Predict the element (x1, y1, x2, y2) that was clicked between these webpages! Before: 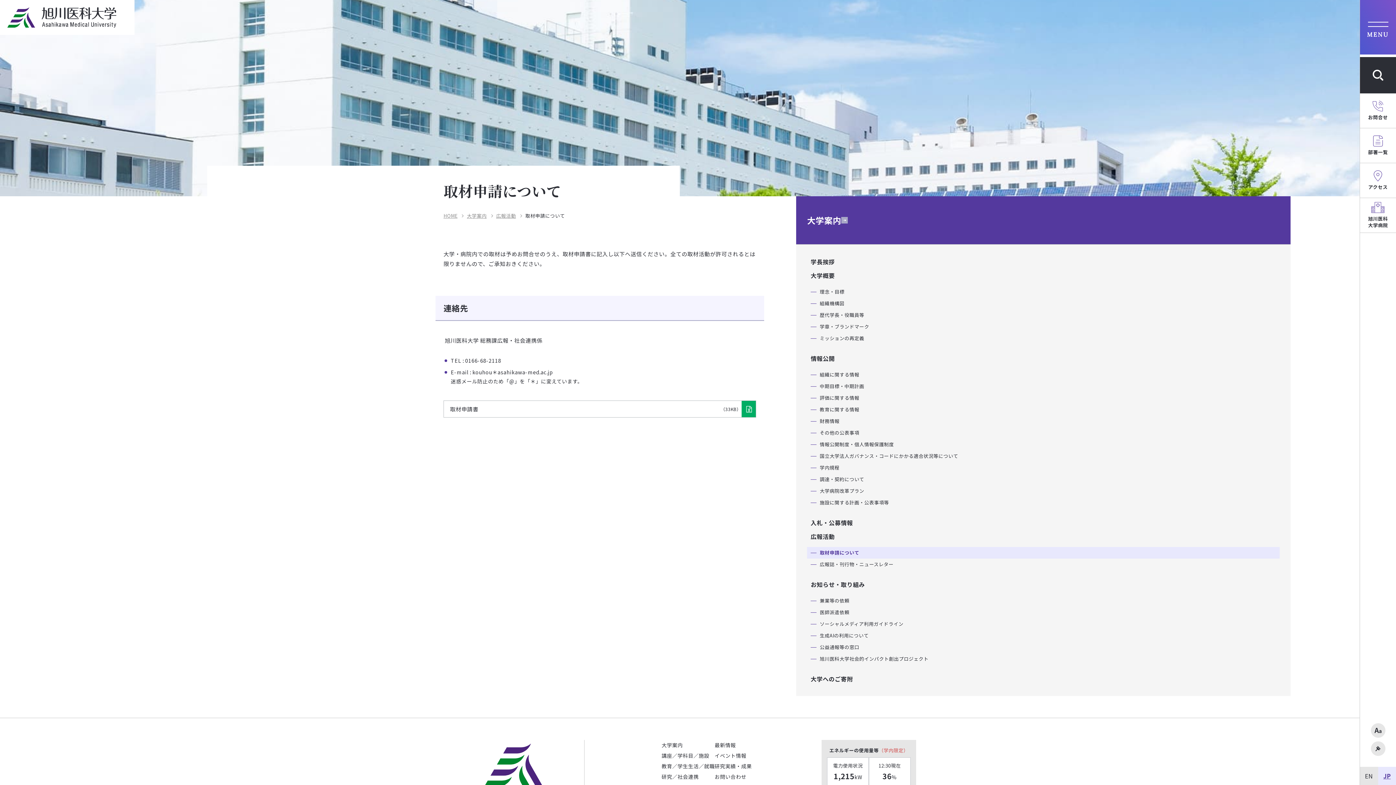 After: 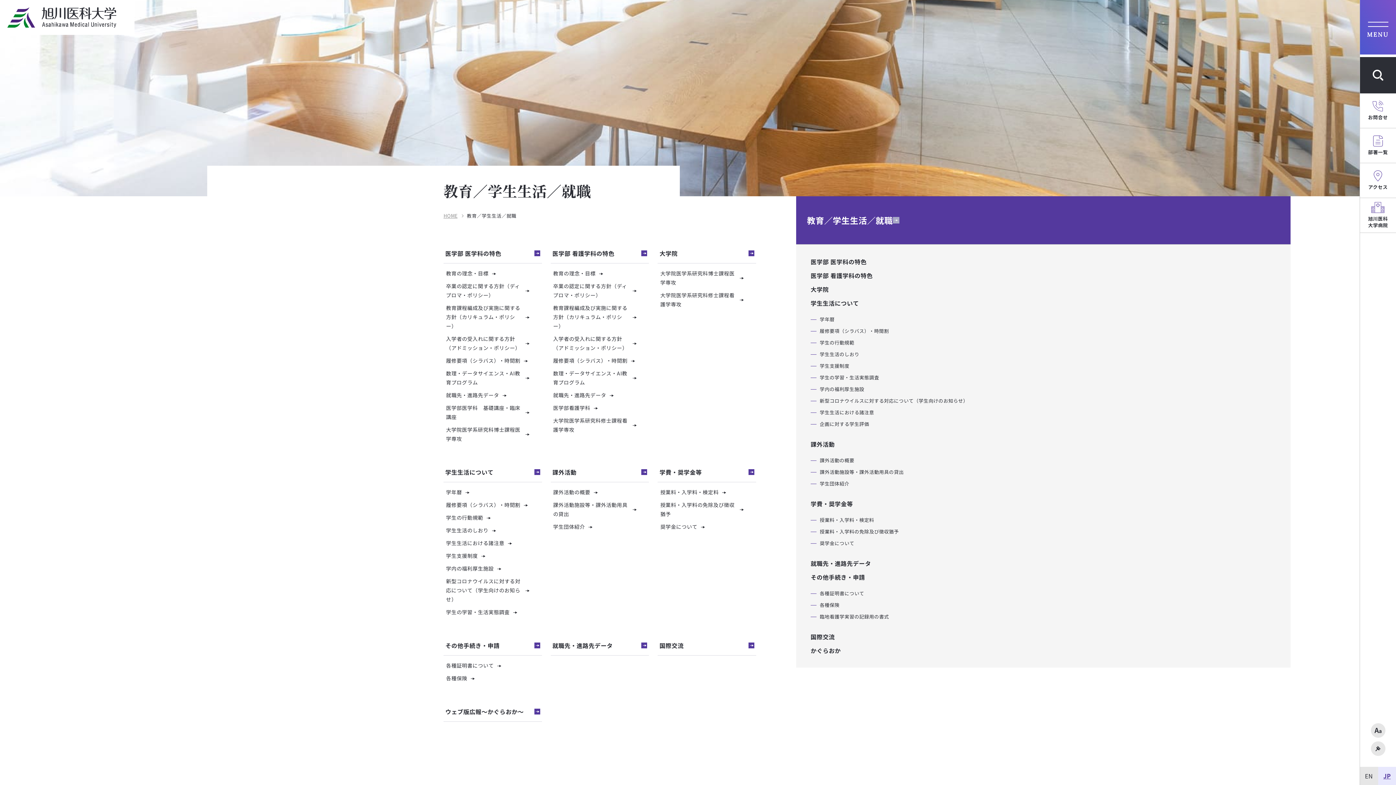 Action: label: 教育／学生生活／就職 bbox: (661, 761, 714, 772)